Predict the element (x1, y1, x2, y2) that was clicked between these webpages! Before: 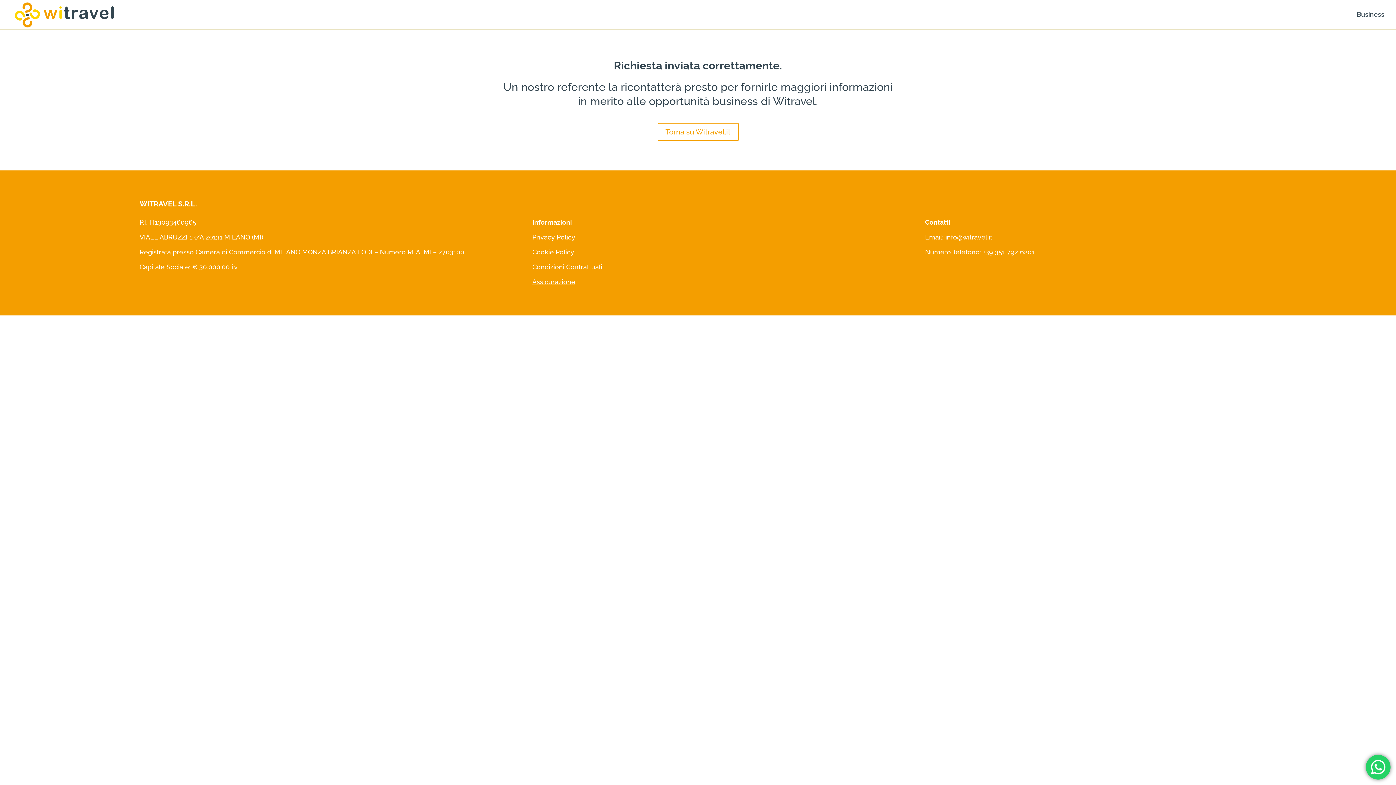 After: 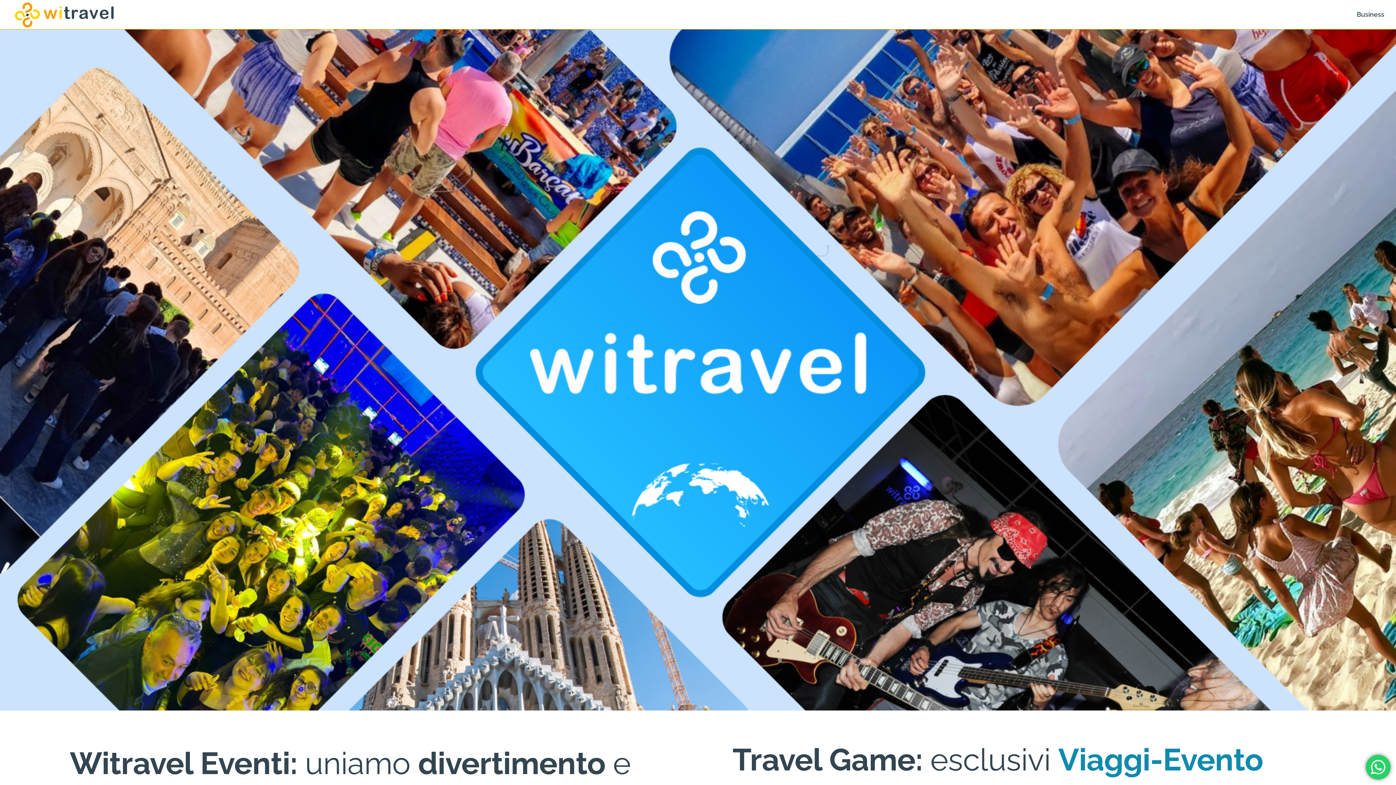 Action: label: Torna su Witravel.it bbox: (657, 122, 738, 140)